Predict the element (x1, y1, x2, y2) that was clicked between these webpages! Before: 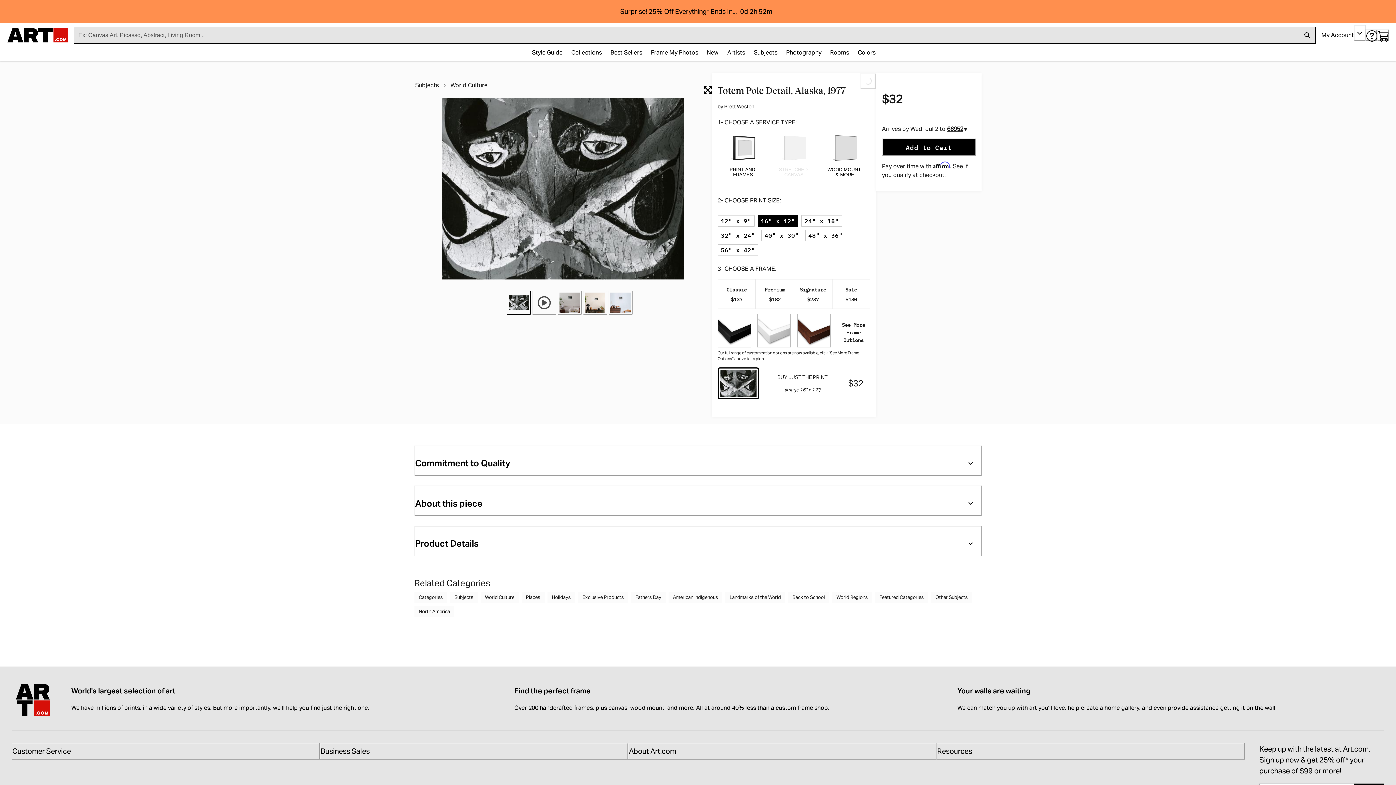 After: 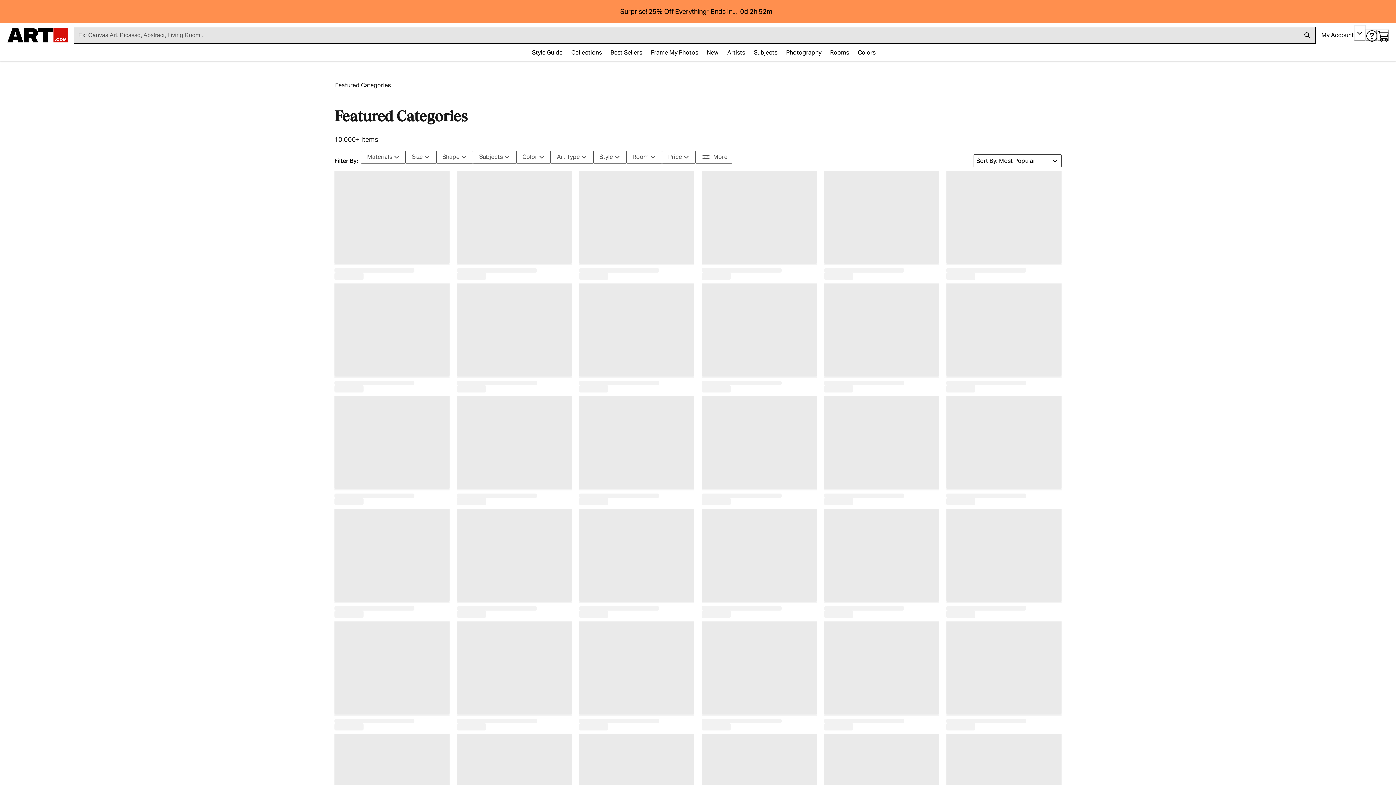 Action: label: Featured Categories bbox: (875, 592, 928, 603)